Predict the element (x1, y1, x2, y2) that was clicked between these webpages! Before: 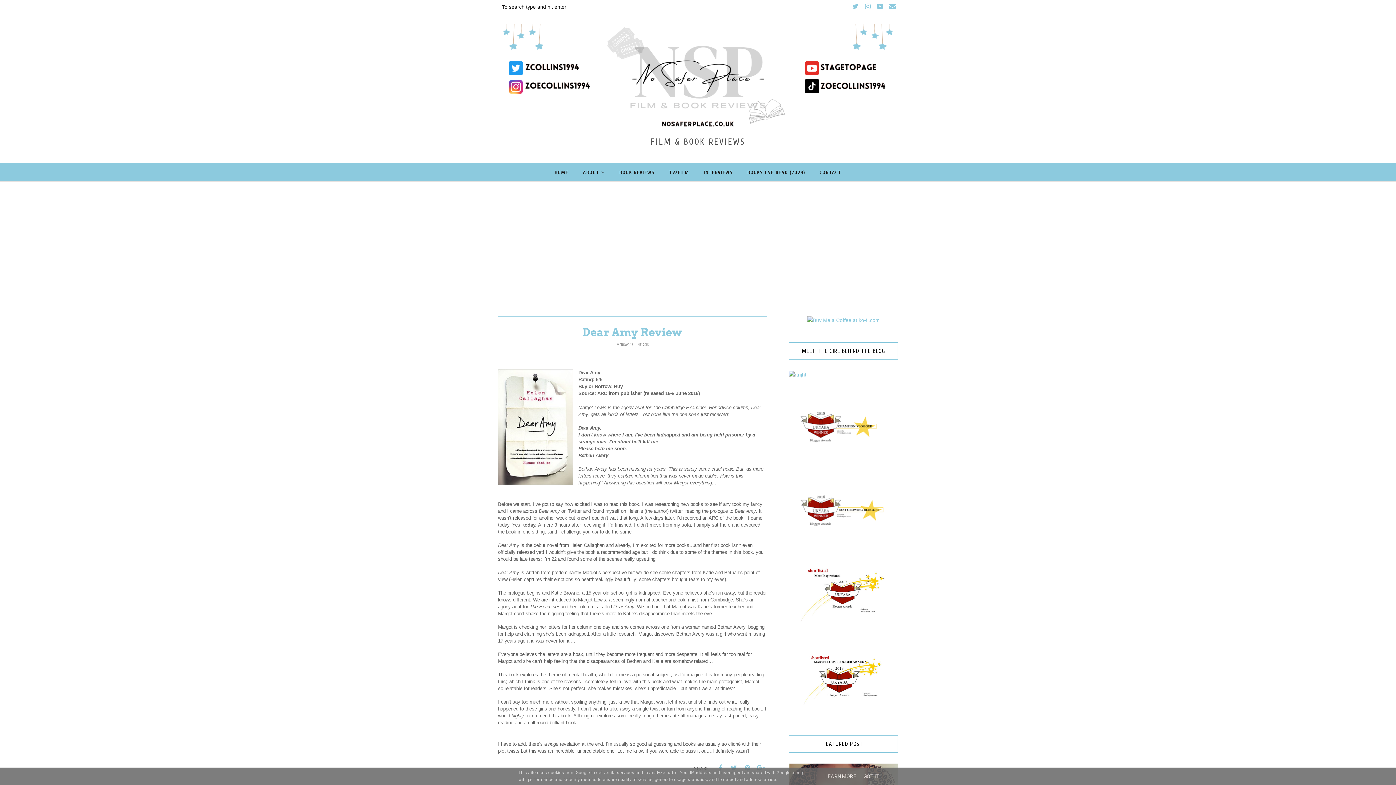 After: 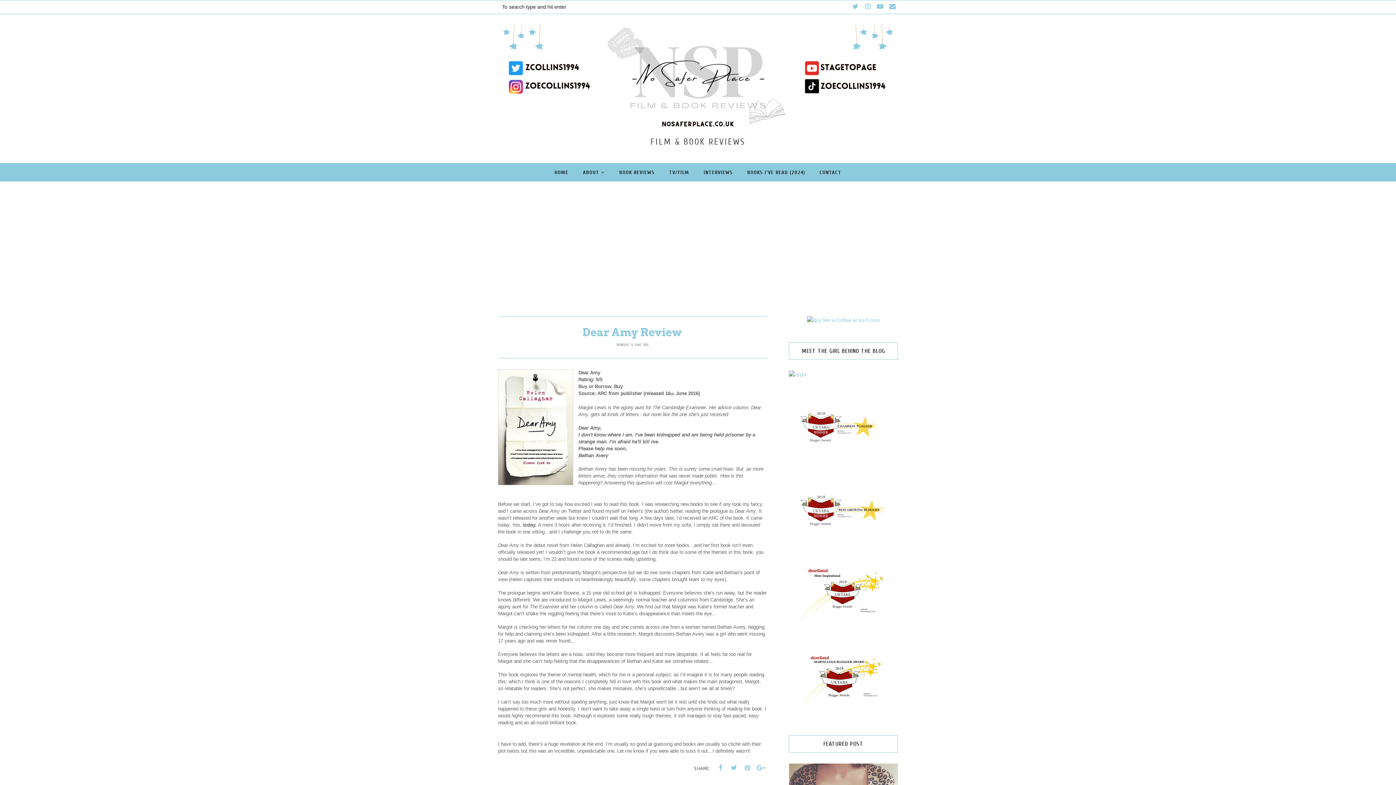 Action: bbox: (861, 773, 881, 779) label: GOT IT